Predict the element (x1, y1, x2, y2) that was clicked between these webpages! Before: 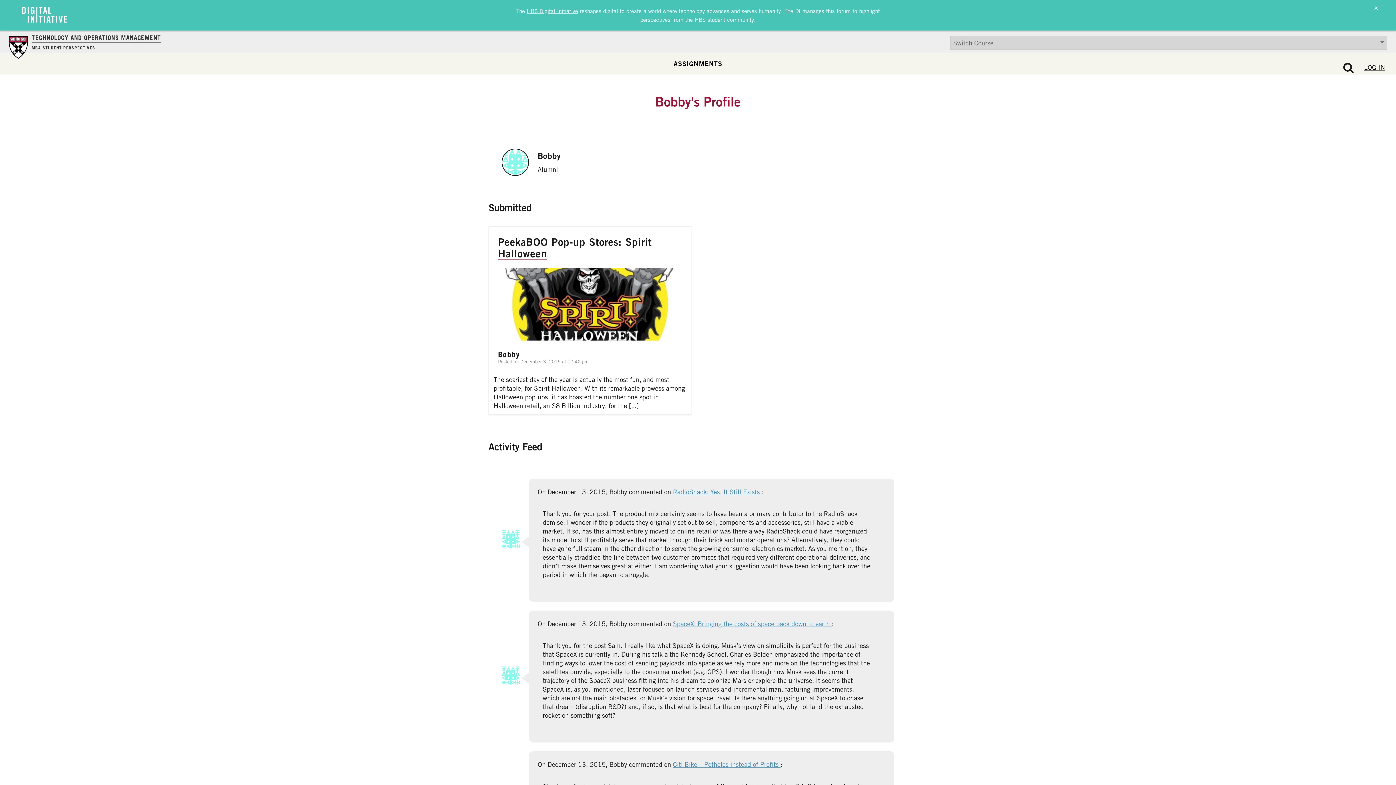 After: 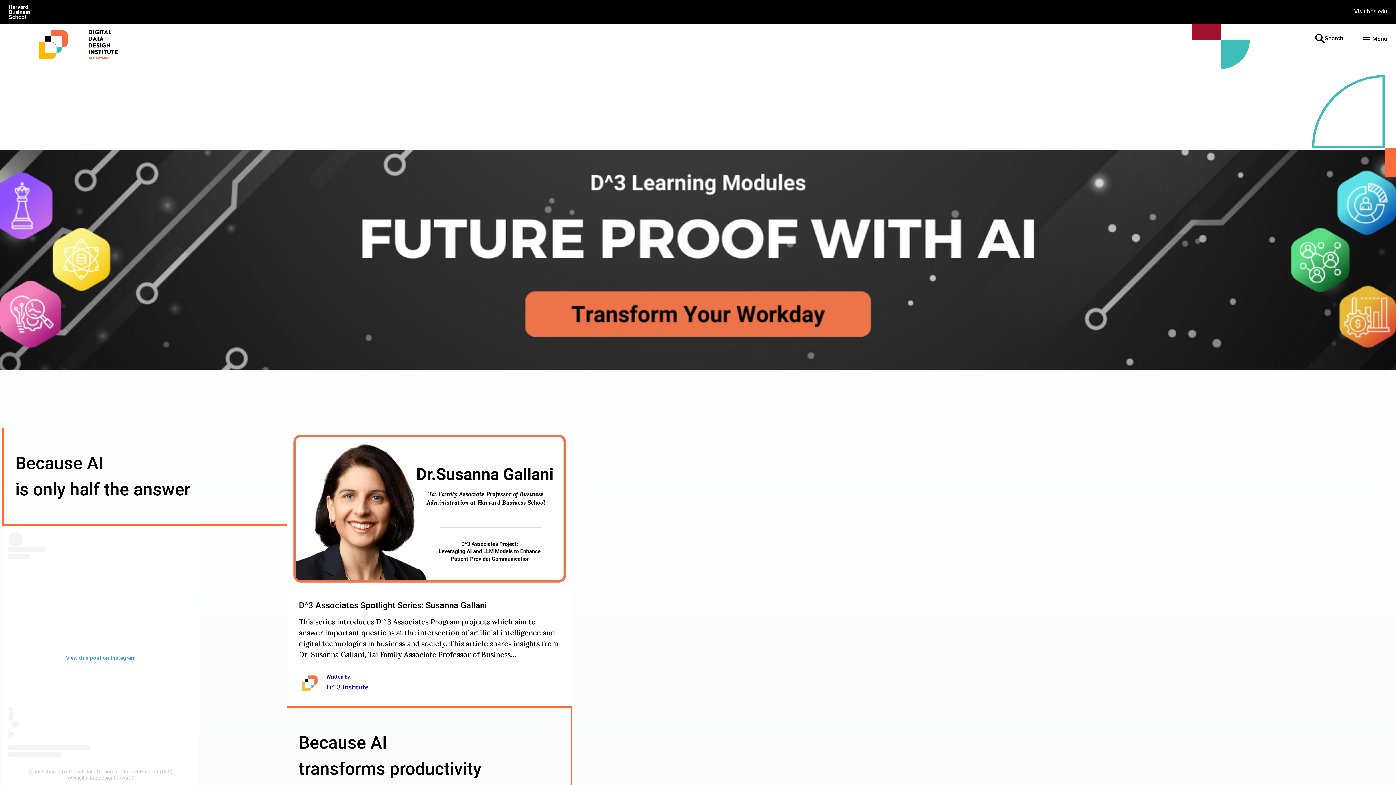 Action: label: HBS Digital Initiative bbox: (526, 7, 578, 14)